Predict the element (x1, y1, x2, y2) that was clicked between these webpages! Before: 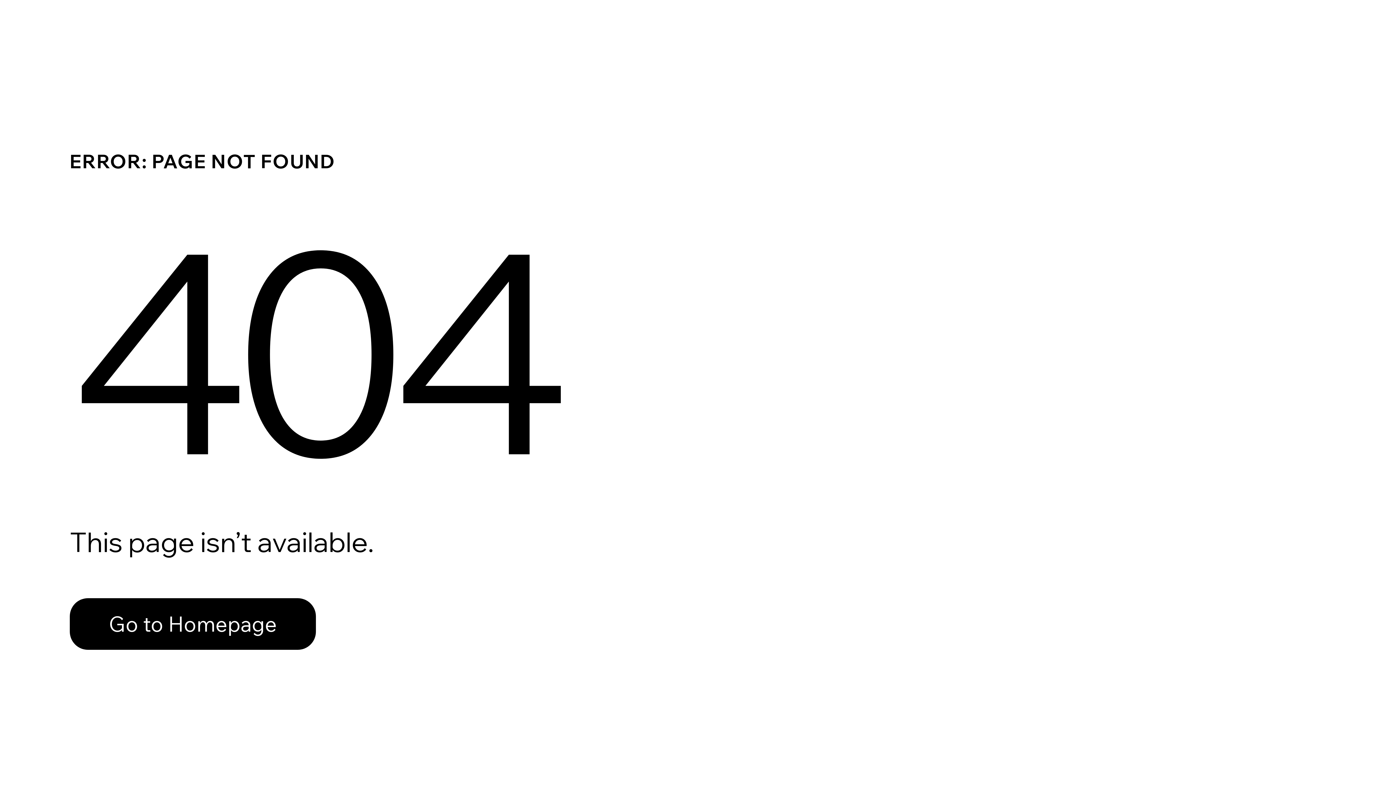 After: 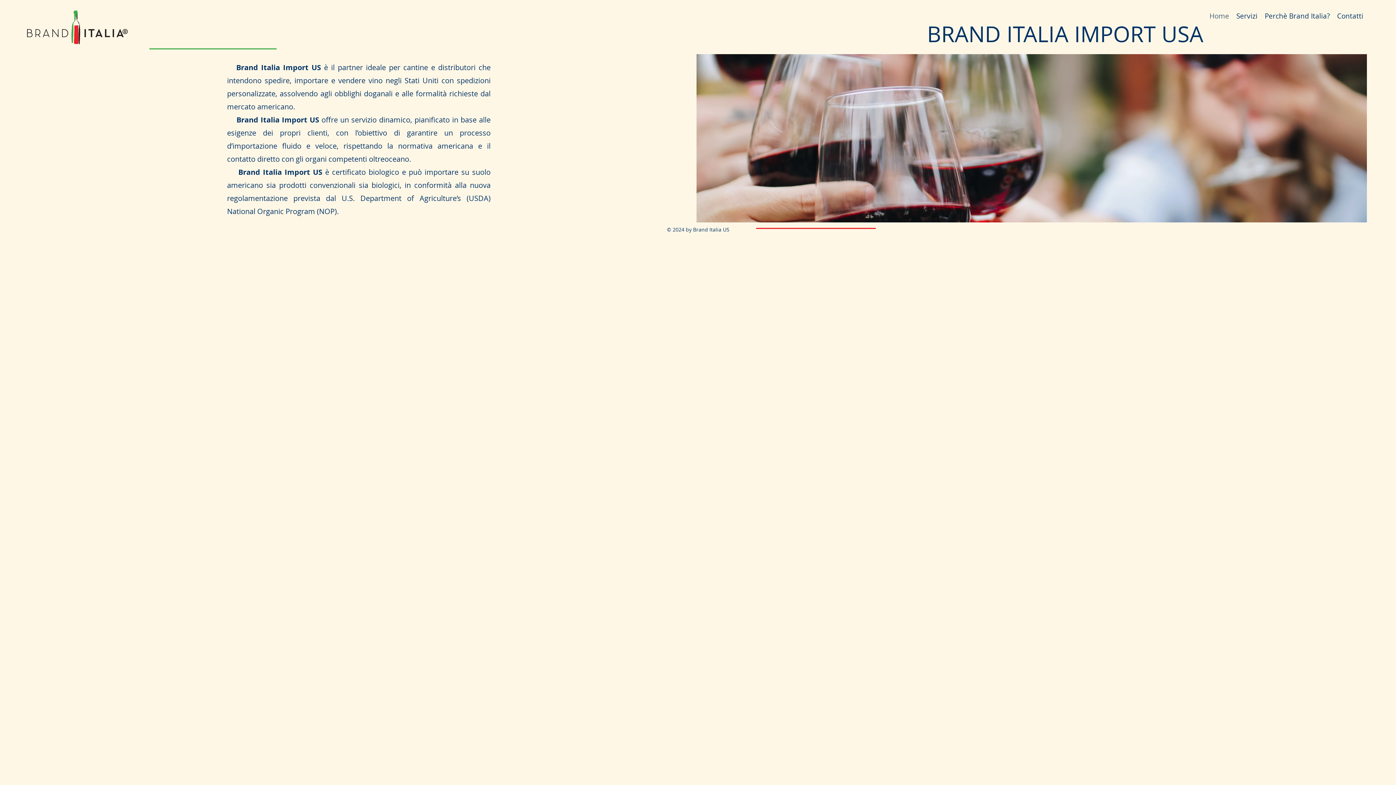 Action: bbox: (69, 582, 768, 659) label: Go to Homepage